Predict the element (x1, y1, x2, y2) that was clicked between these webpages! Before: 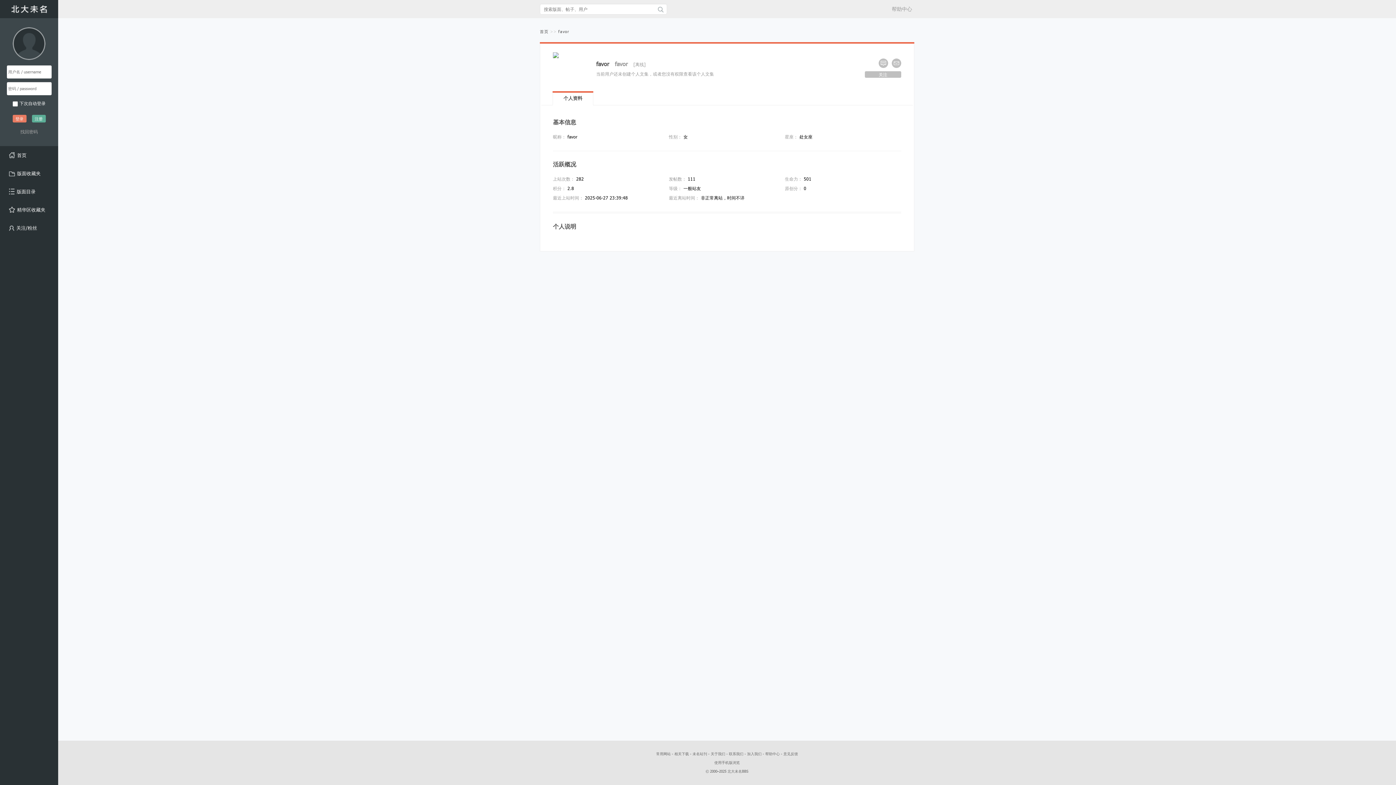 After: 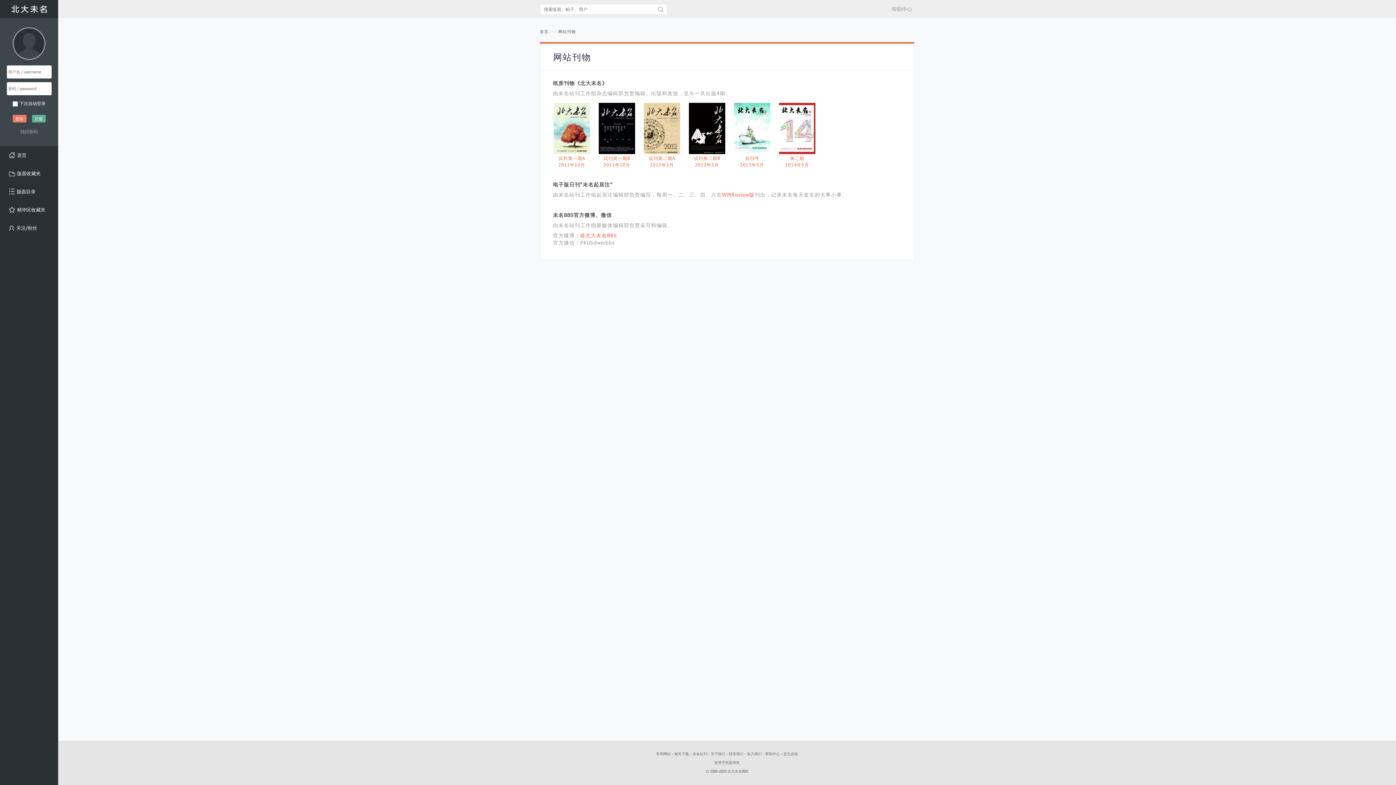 Action: bbox: (692, 752, 707, 756) label: 未名站刊